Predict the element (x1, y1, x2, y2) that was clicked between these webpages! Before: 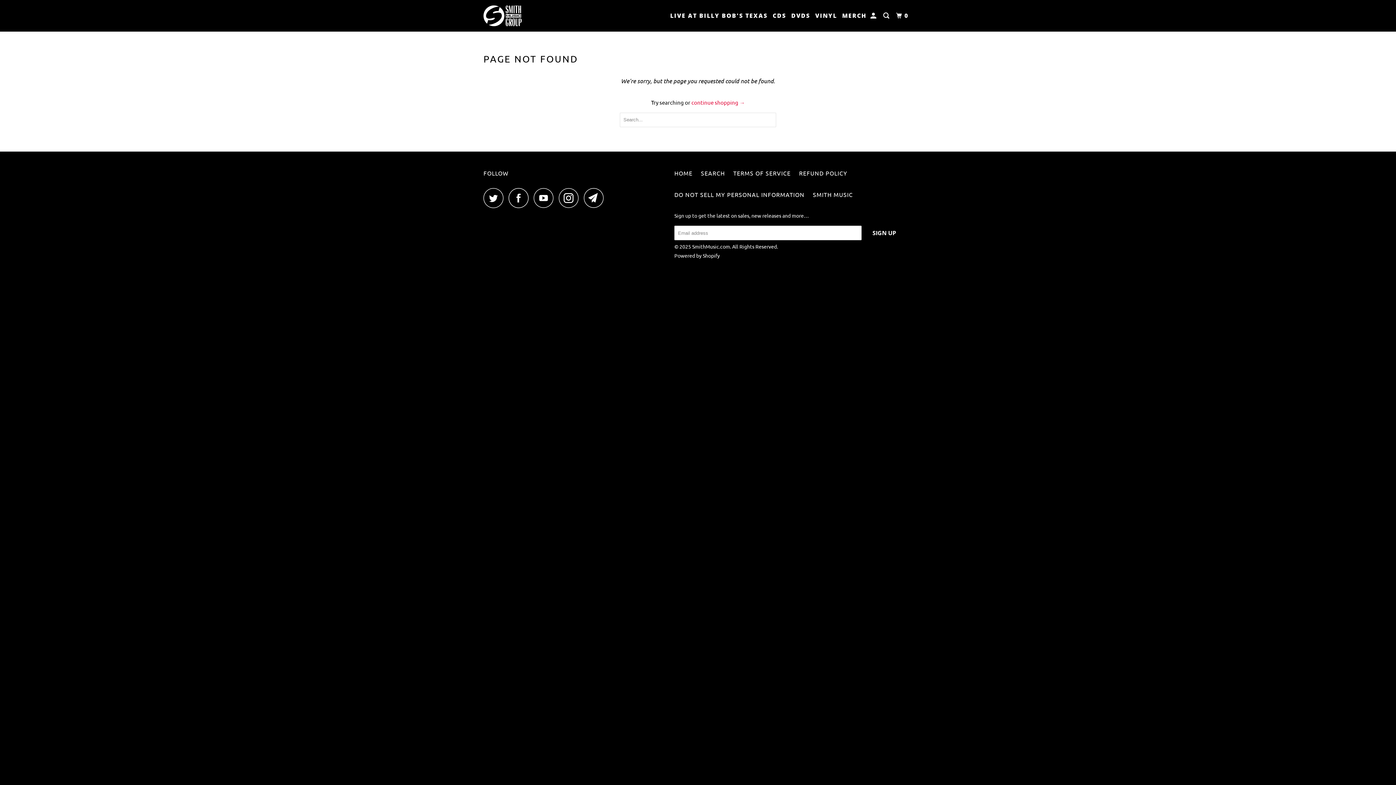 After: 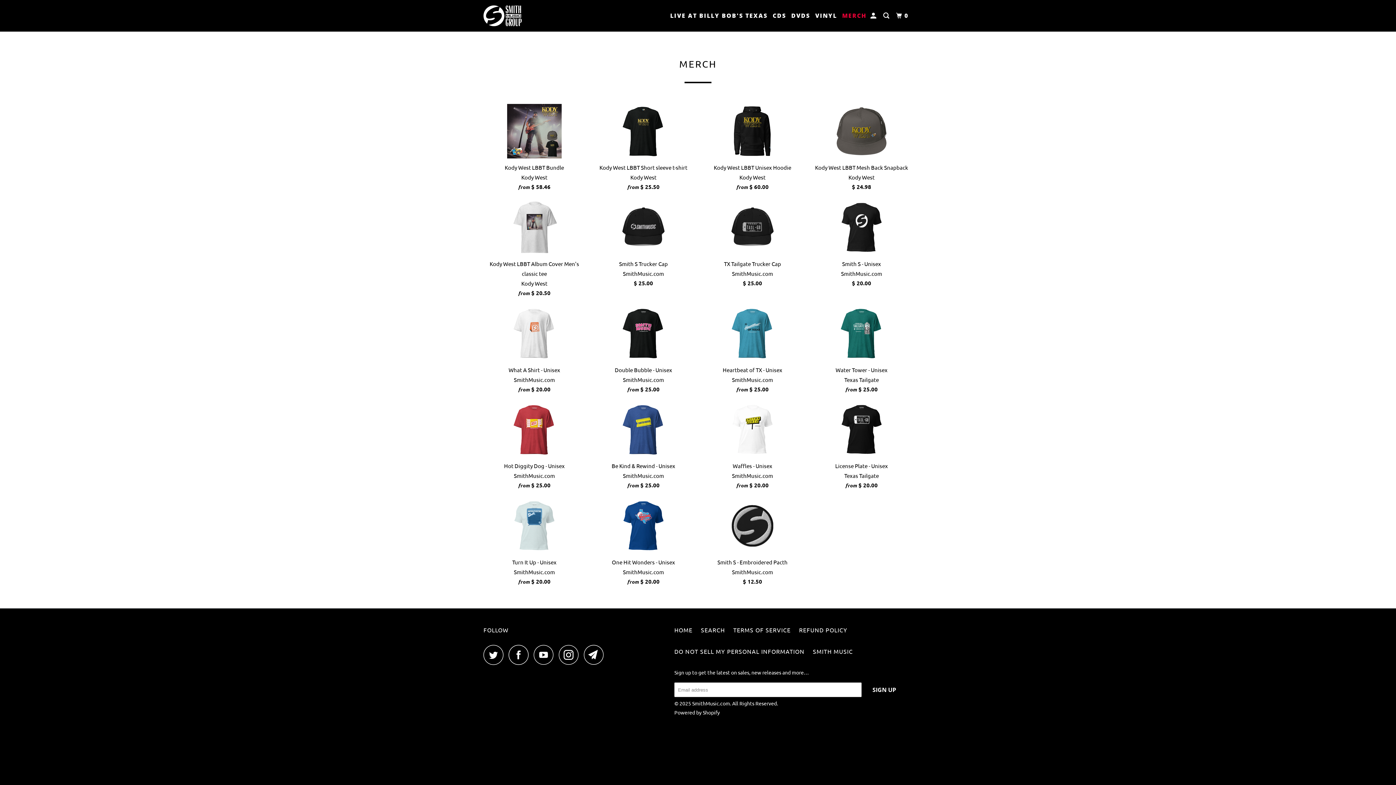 Action: bbox: (840, 9, 868, 22) label: MERCH